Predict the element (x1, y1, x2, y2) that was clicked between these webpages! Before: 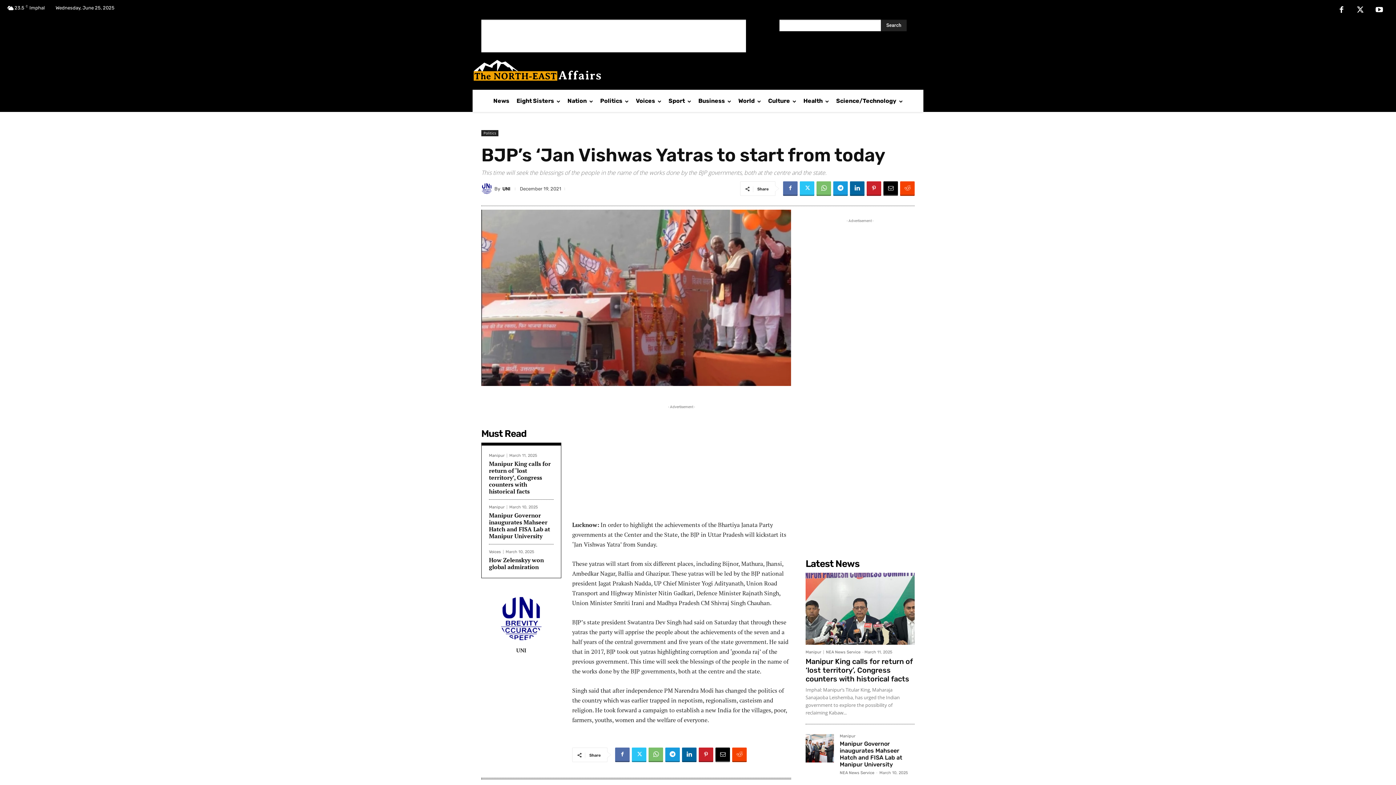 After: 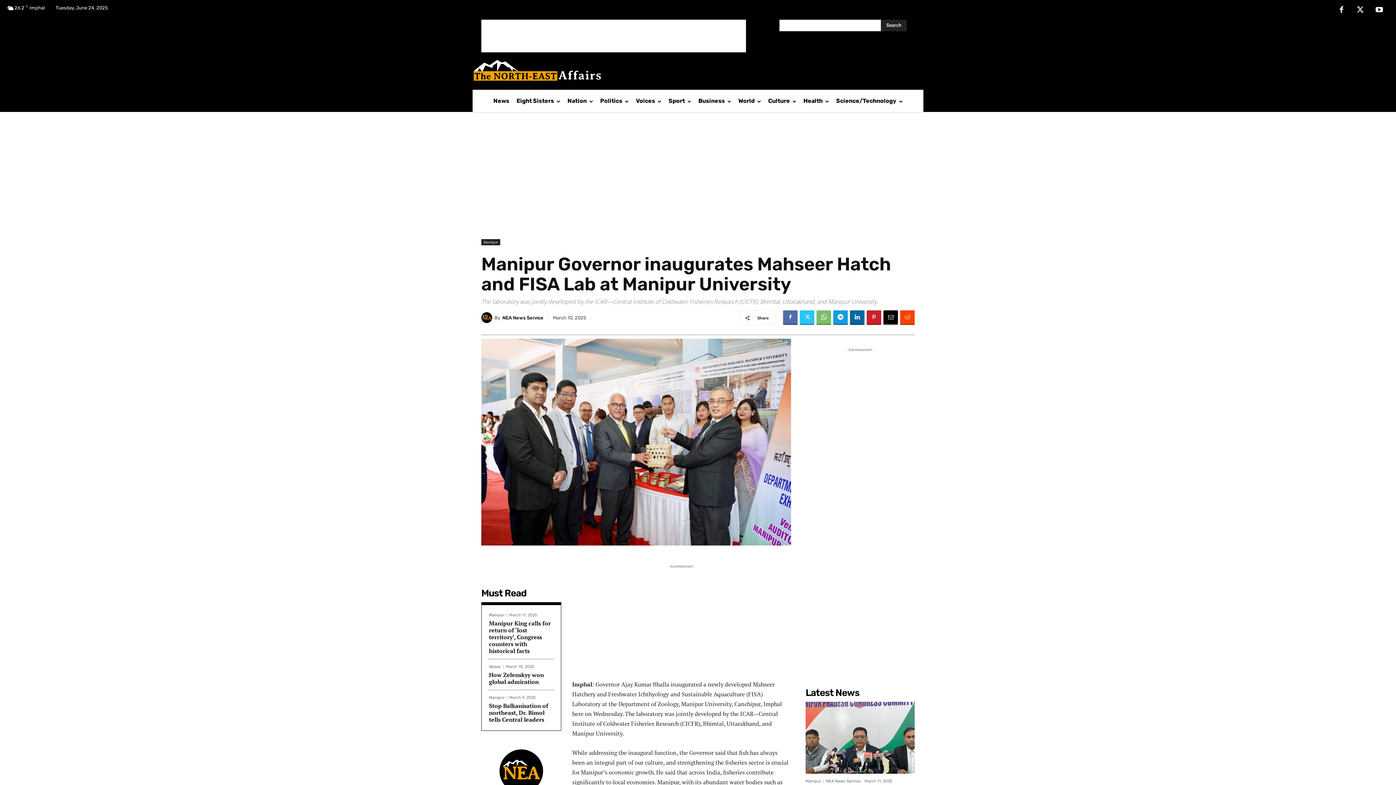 Action: bbox: (489, 511, 550, 540) label: Manipur Governor inaugurates Mahseer Hatch and FISA Lab at Manipur University